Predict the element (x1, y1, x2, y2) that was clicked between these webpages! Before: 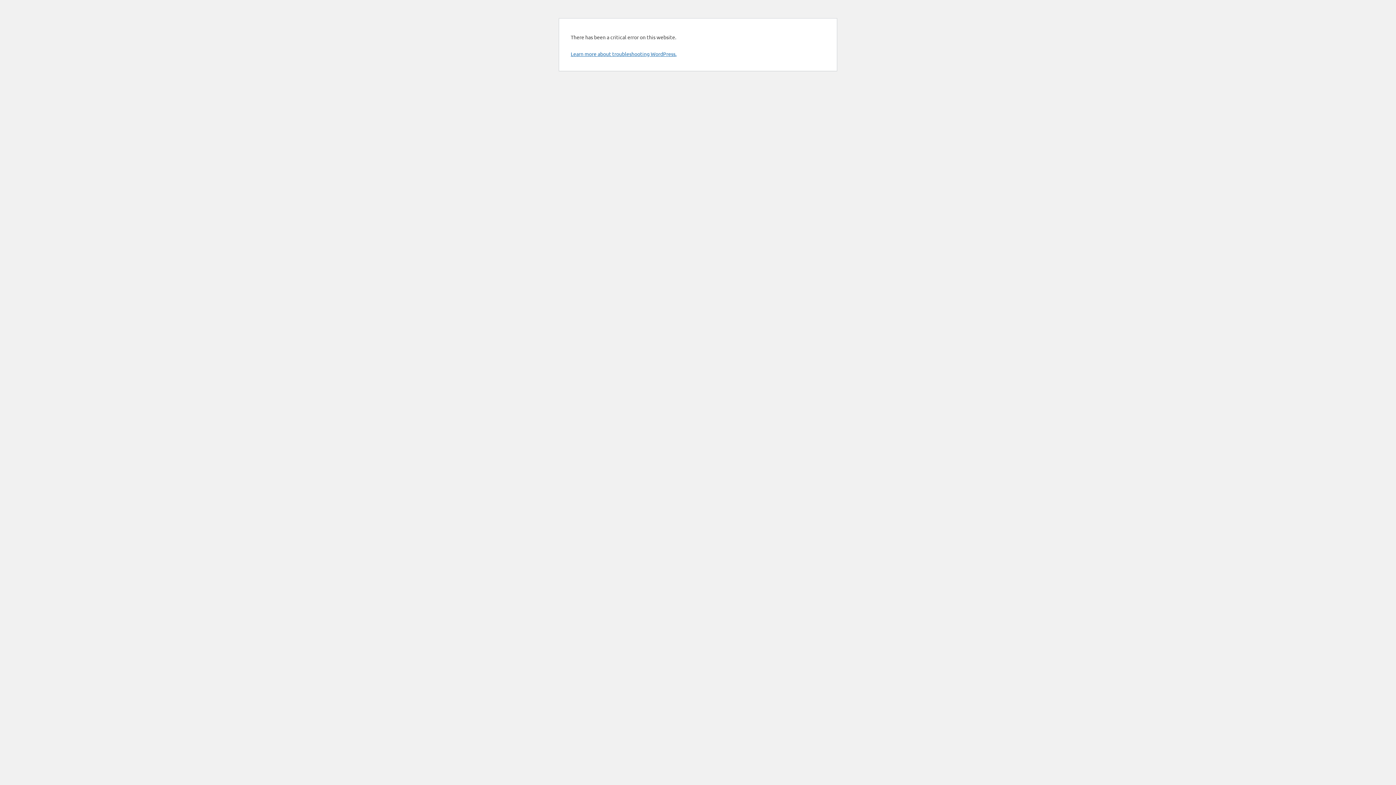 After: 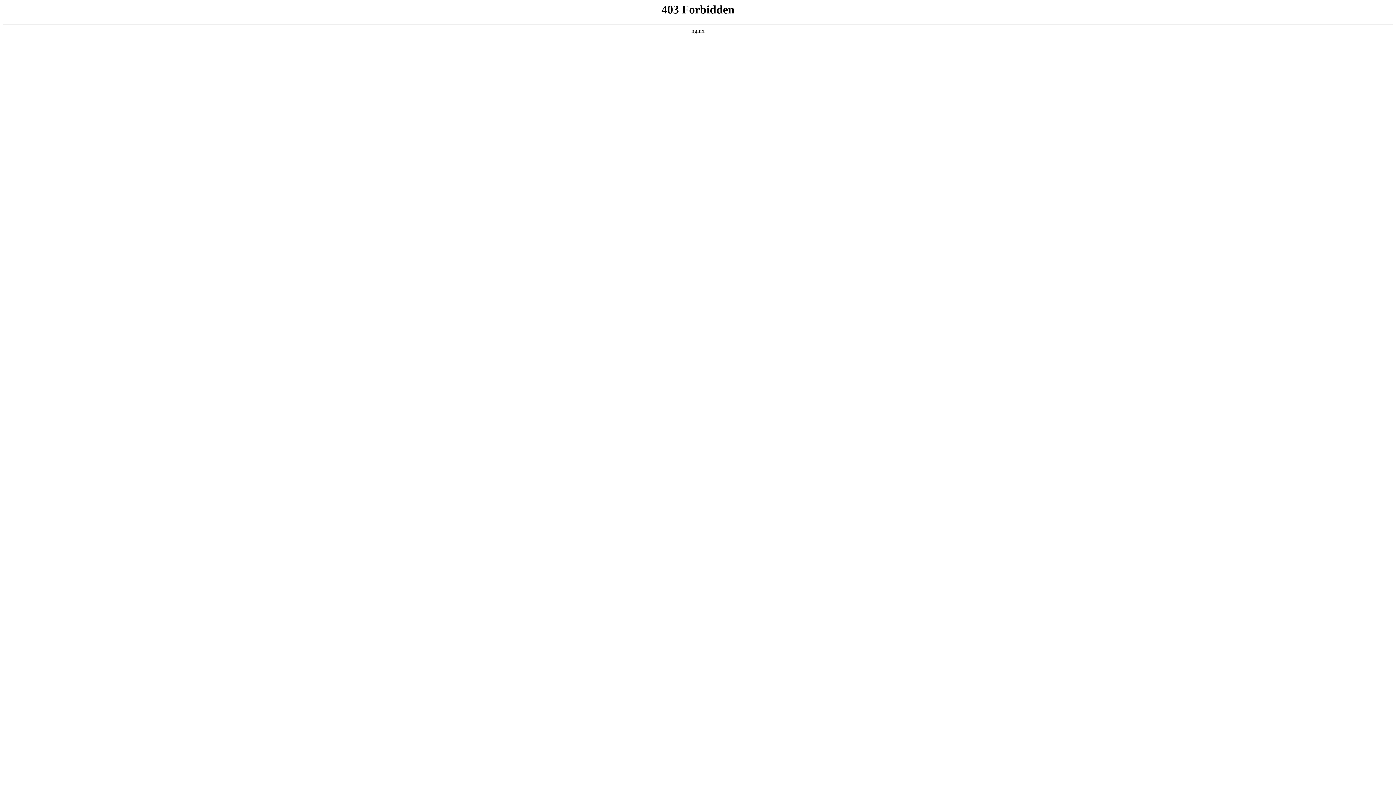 Action: label: Learn more about troubleshooting WordPress. bbox: (570, 50, 676, 57)